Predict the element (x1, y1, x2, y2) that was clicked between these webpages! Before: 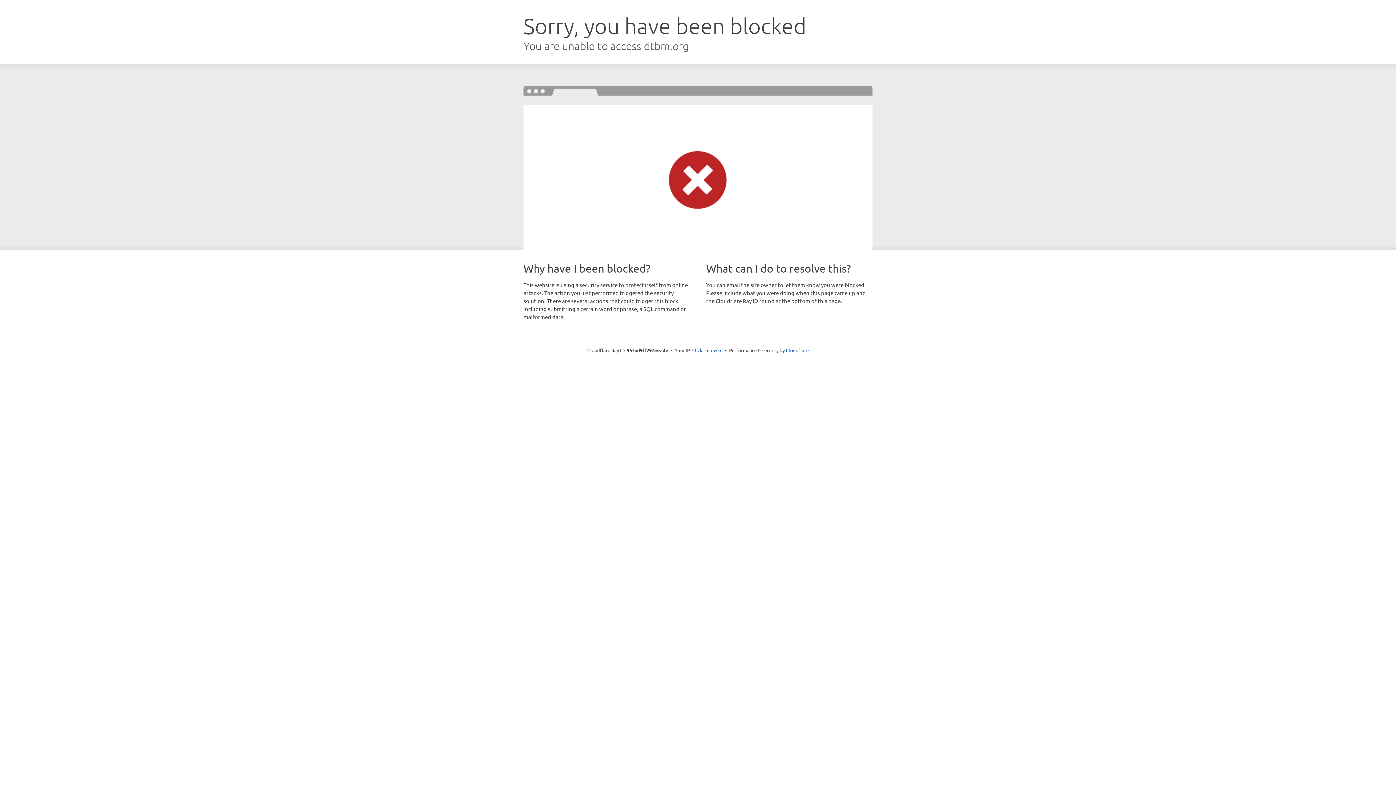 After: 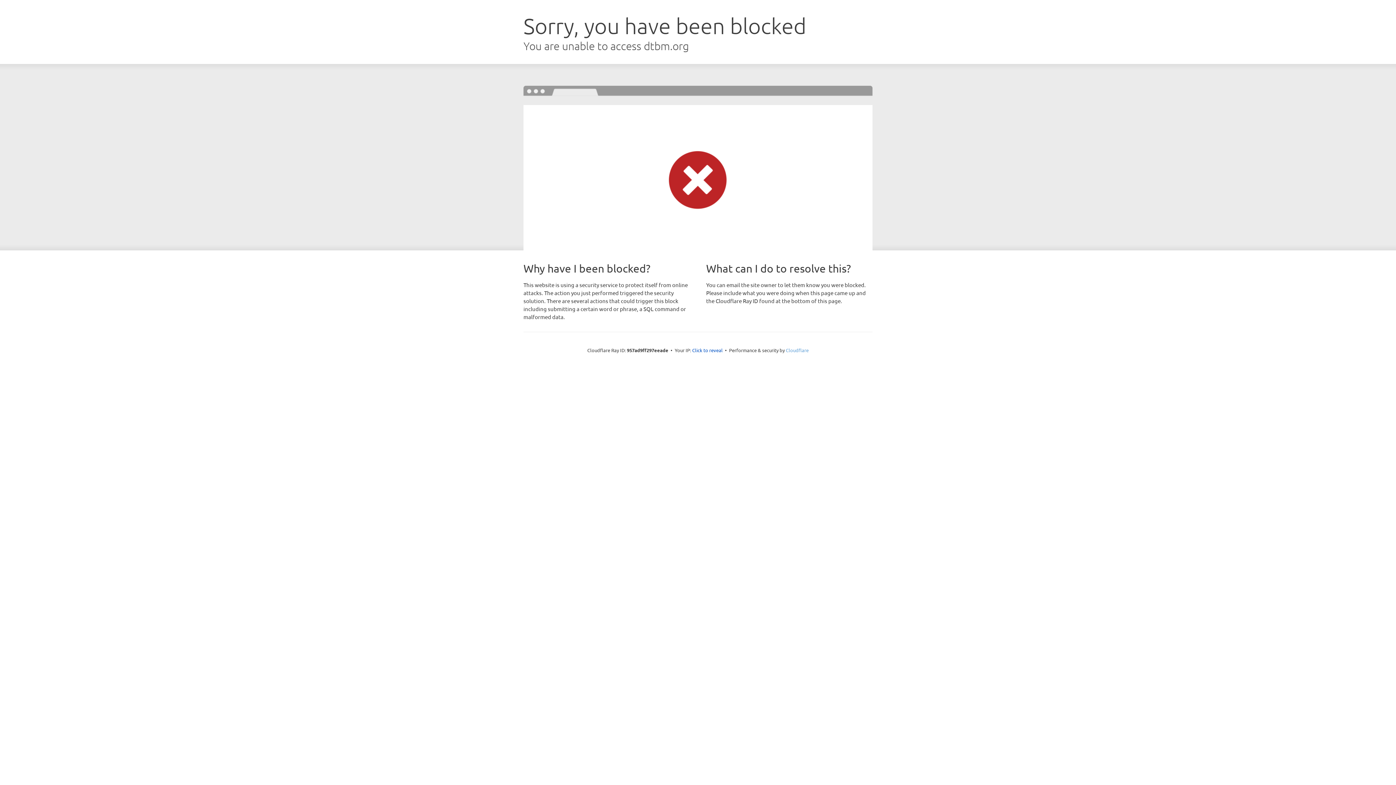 Action: label: Cloudflare bbox: (786, 347, 808, 353)